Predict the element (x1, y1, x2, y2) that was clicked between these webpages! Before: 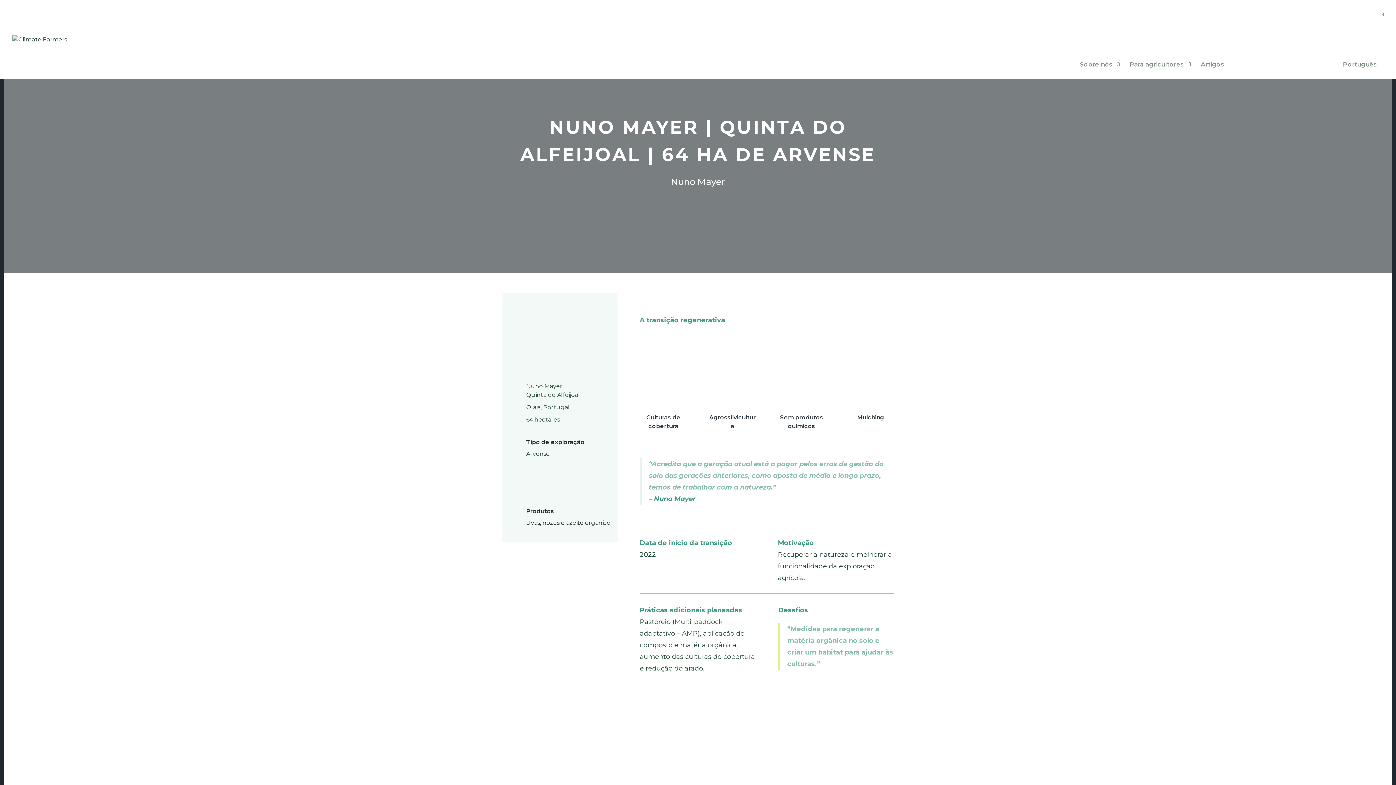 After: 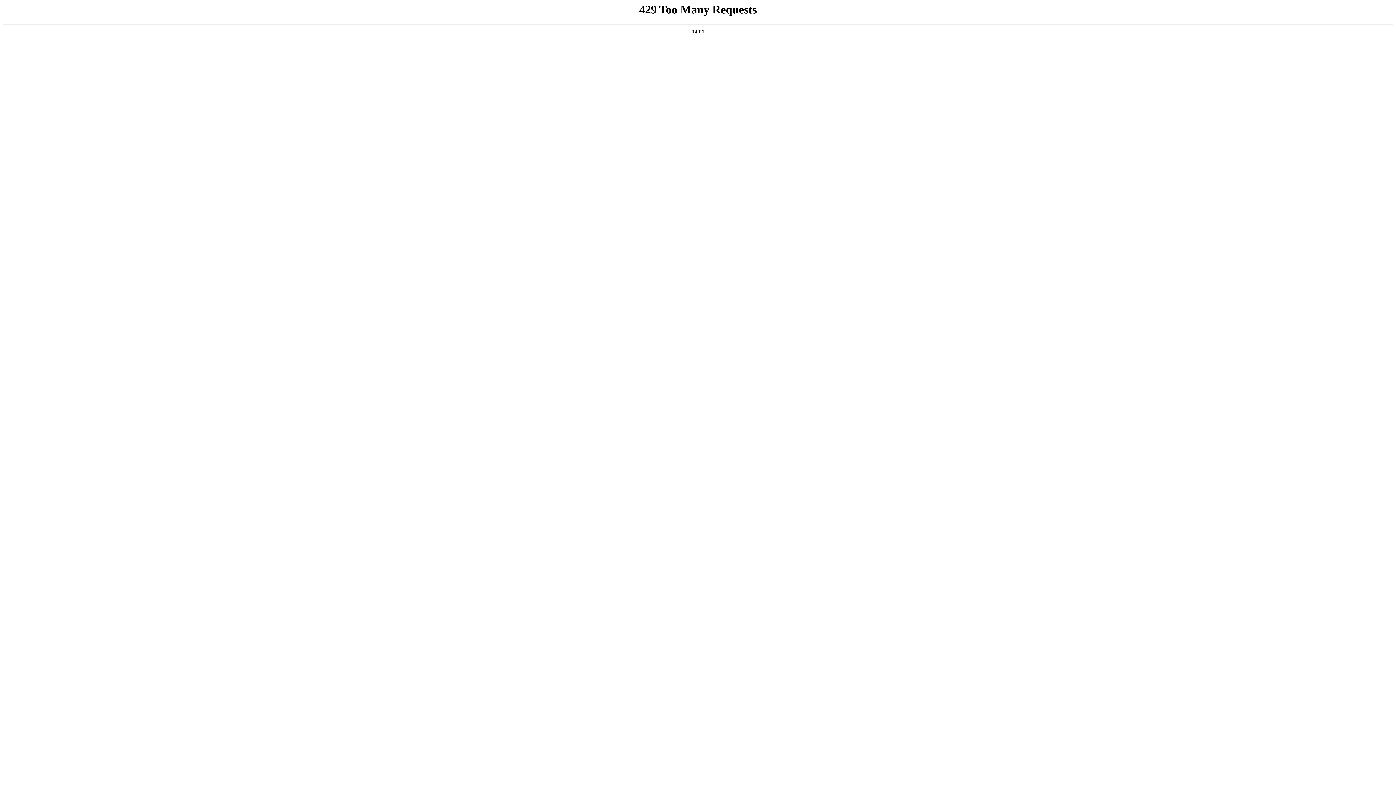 Action: bbox: (1201, 61, 1224, 78) label: Artigos